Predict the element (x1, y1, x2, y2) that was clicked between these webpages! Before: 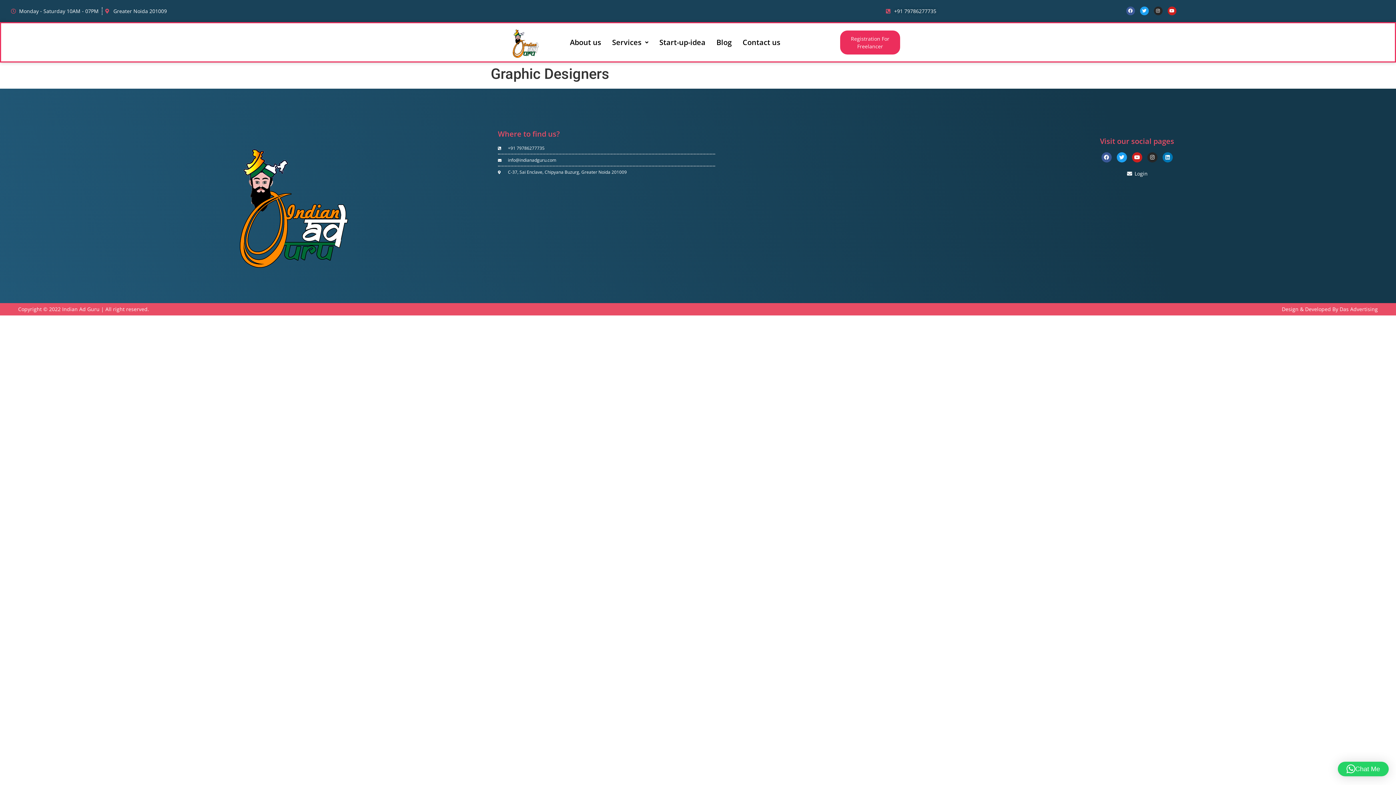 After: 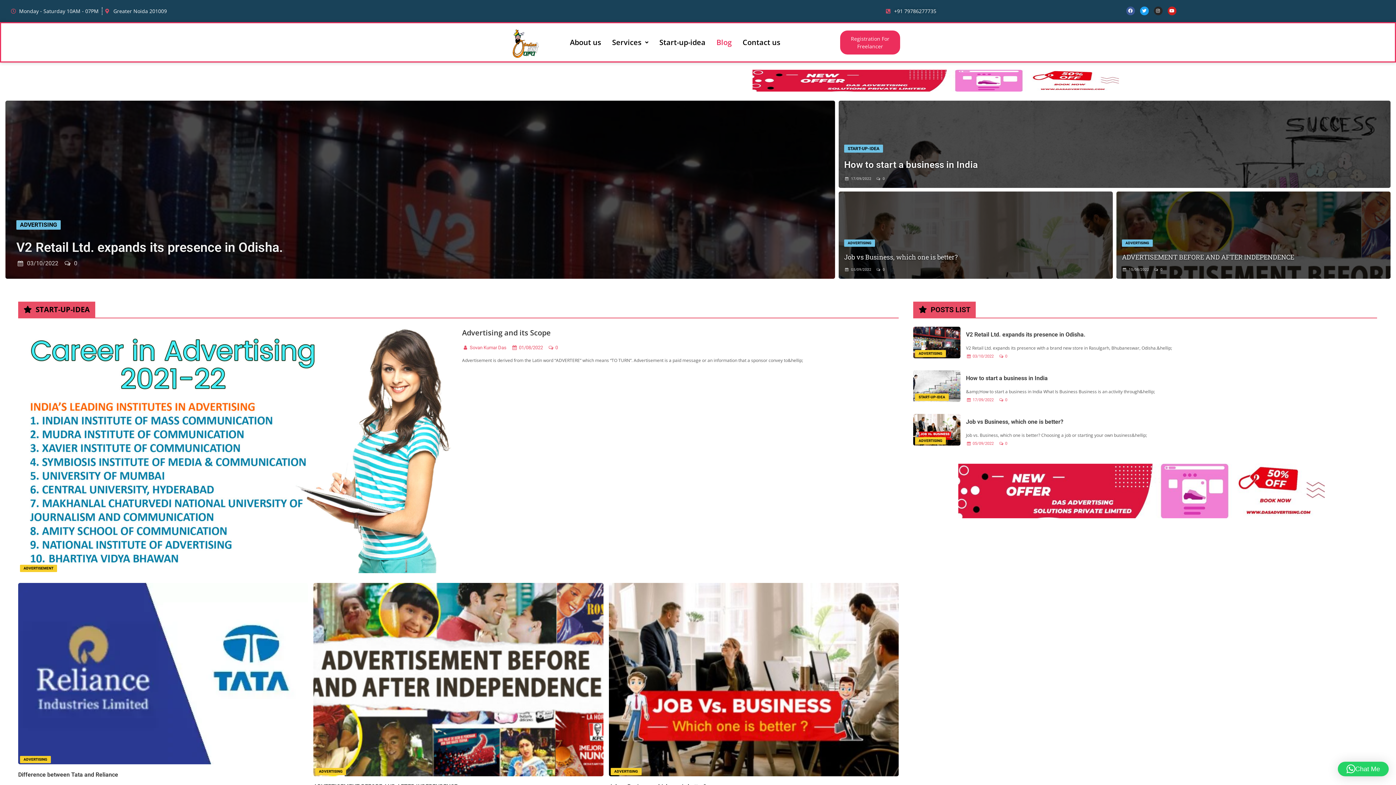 Action: label: Blog bbox: (711, 33, 737, 51)